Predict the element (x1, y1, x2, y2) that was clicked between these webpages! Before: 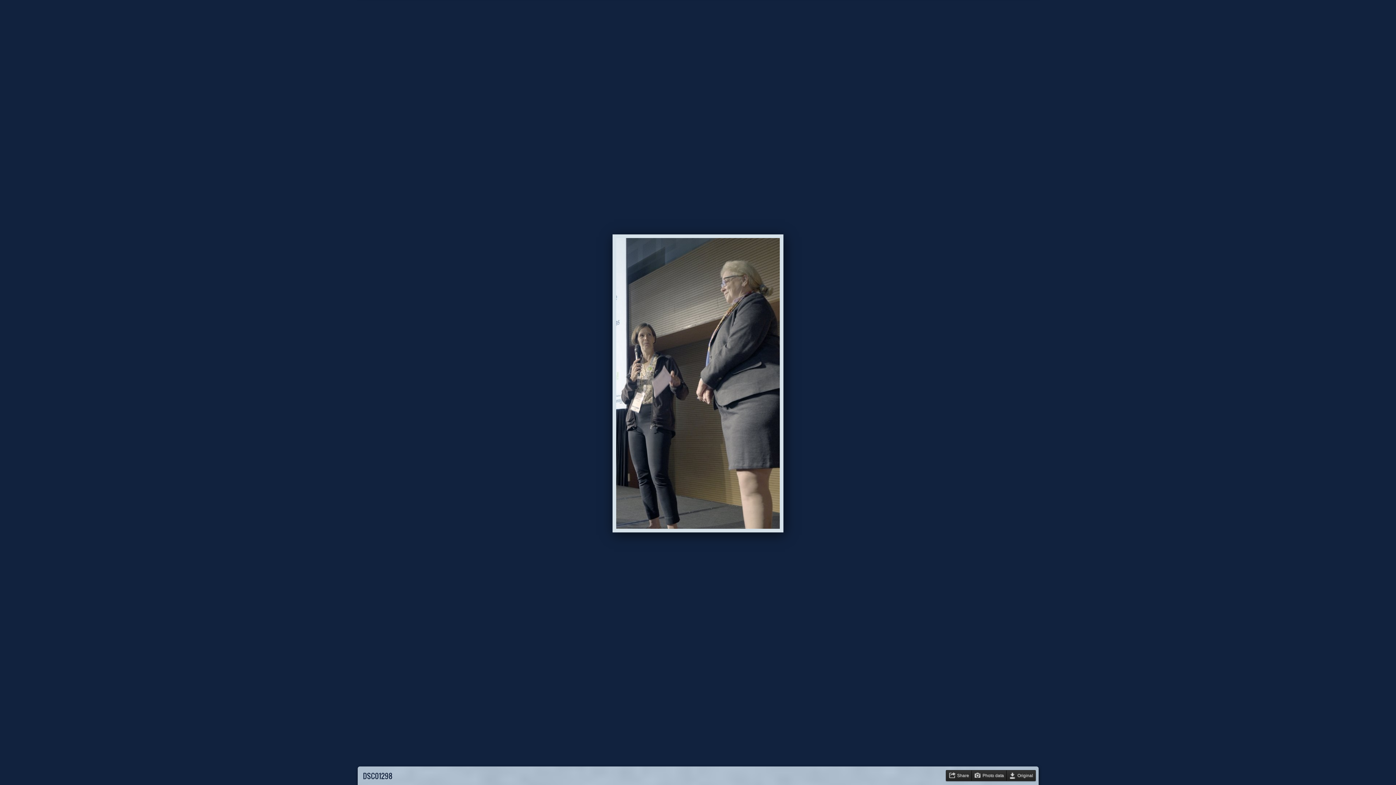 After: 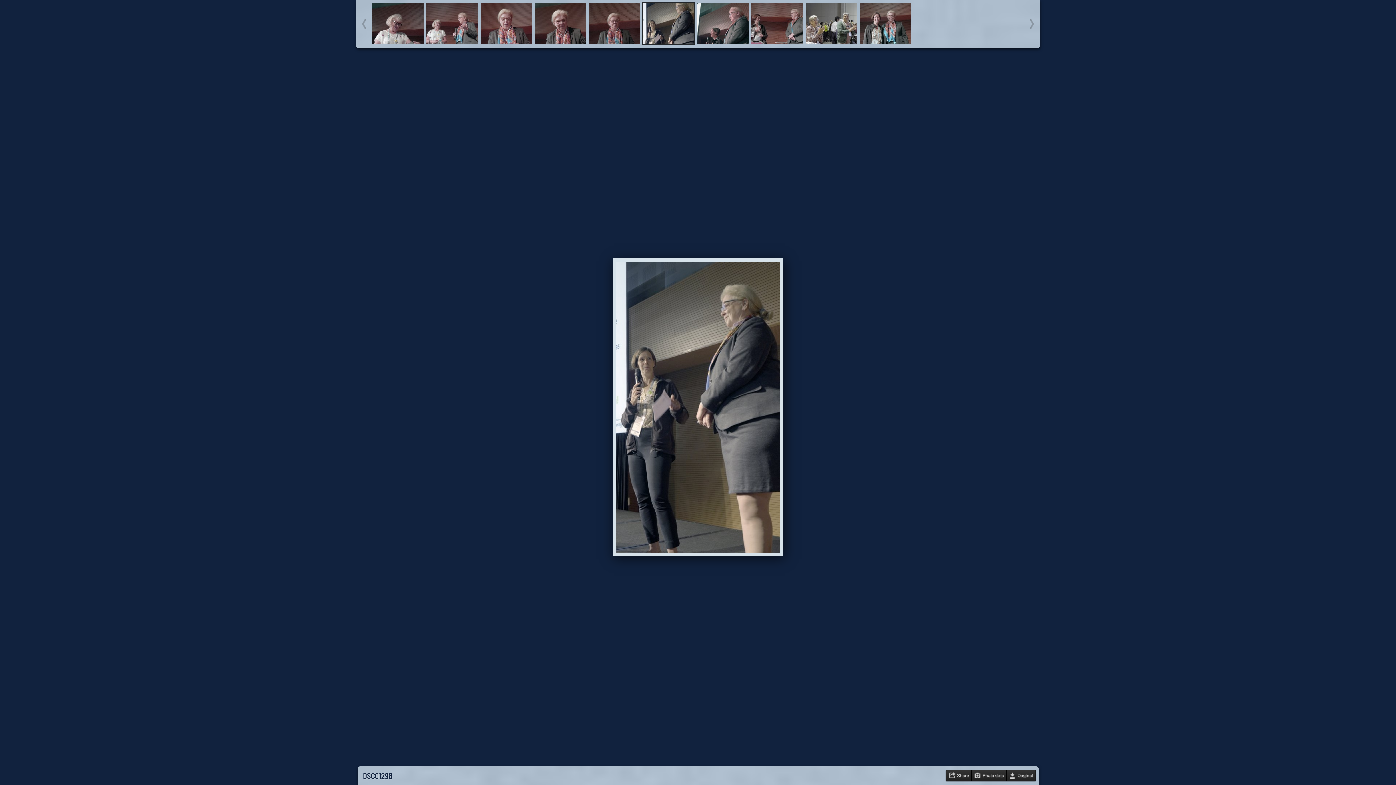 Action: bbox: (685, -1, 703, 23) label:  